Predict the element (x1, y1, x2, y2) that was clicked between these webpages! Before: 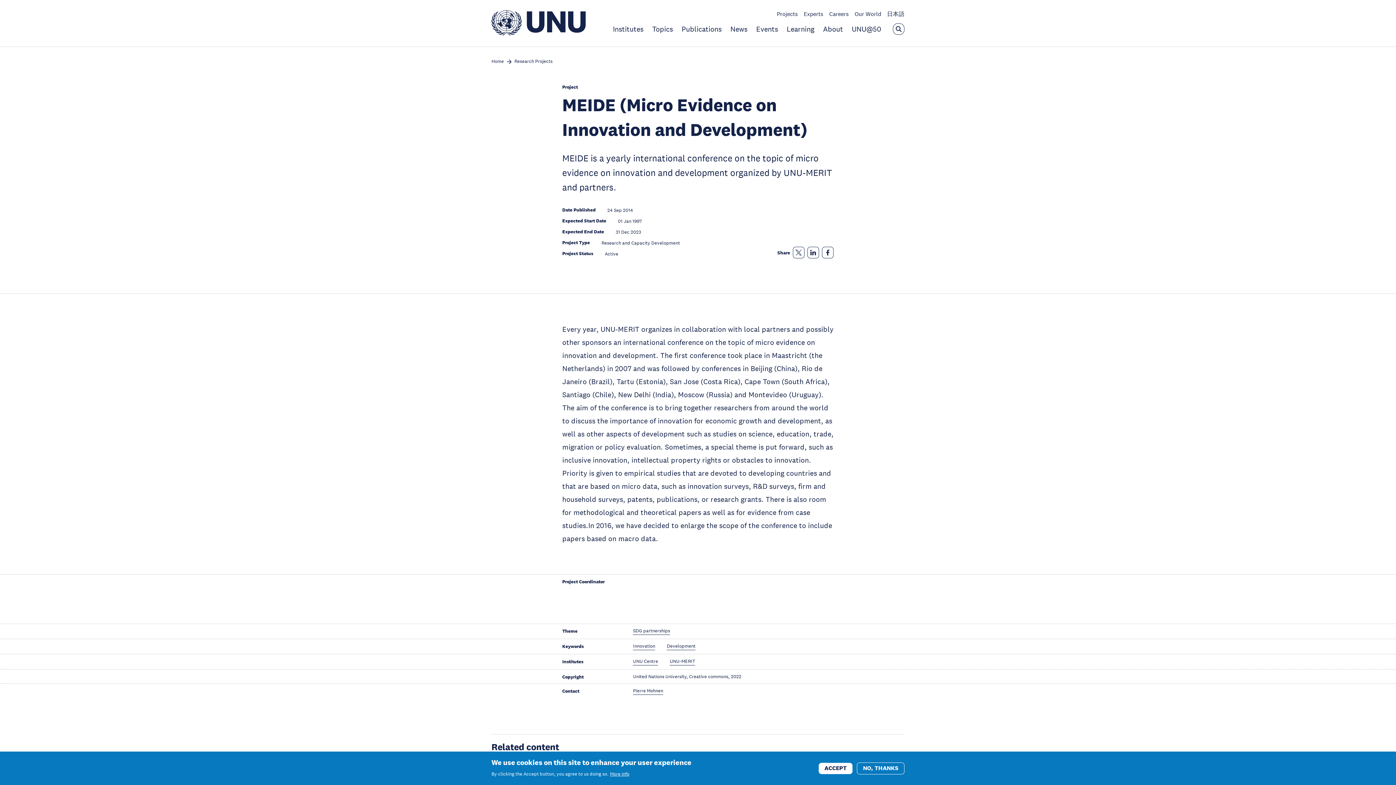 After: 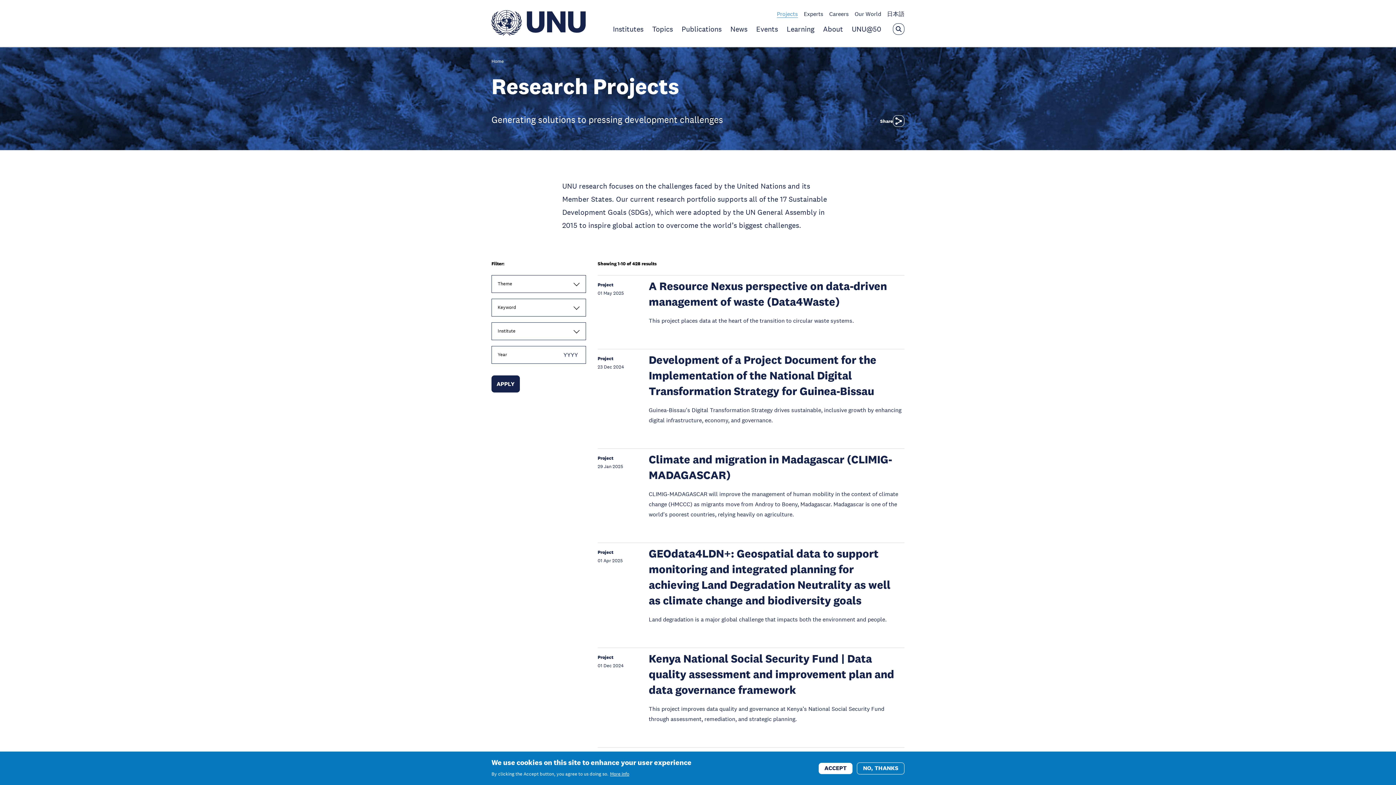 Action: bbox: (777, 10, 798, 17) label: Projects